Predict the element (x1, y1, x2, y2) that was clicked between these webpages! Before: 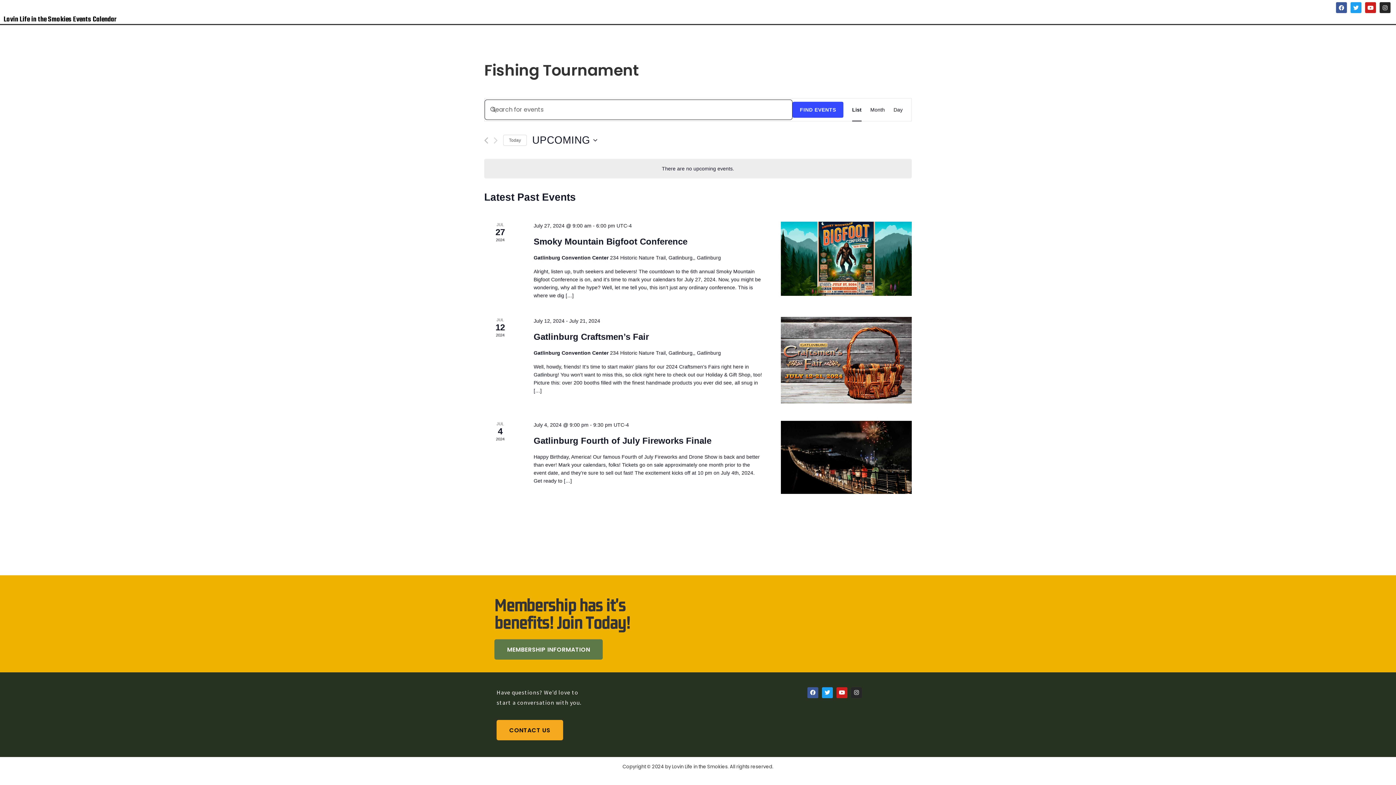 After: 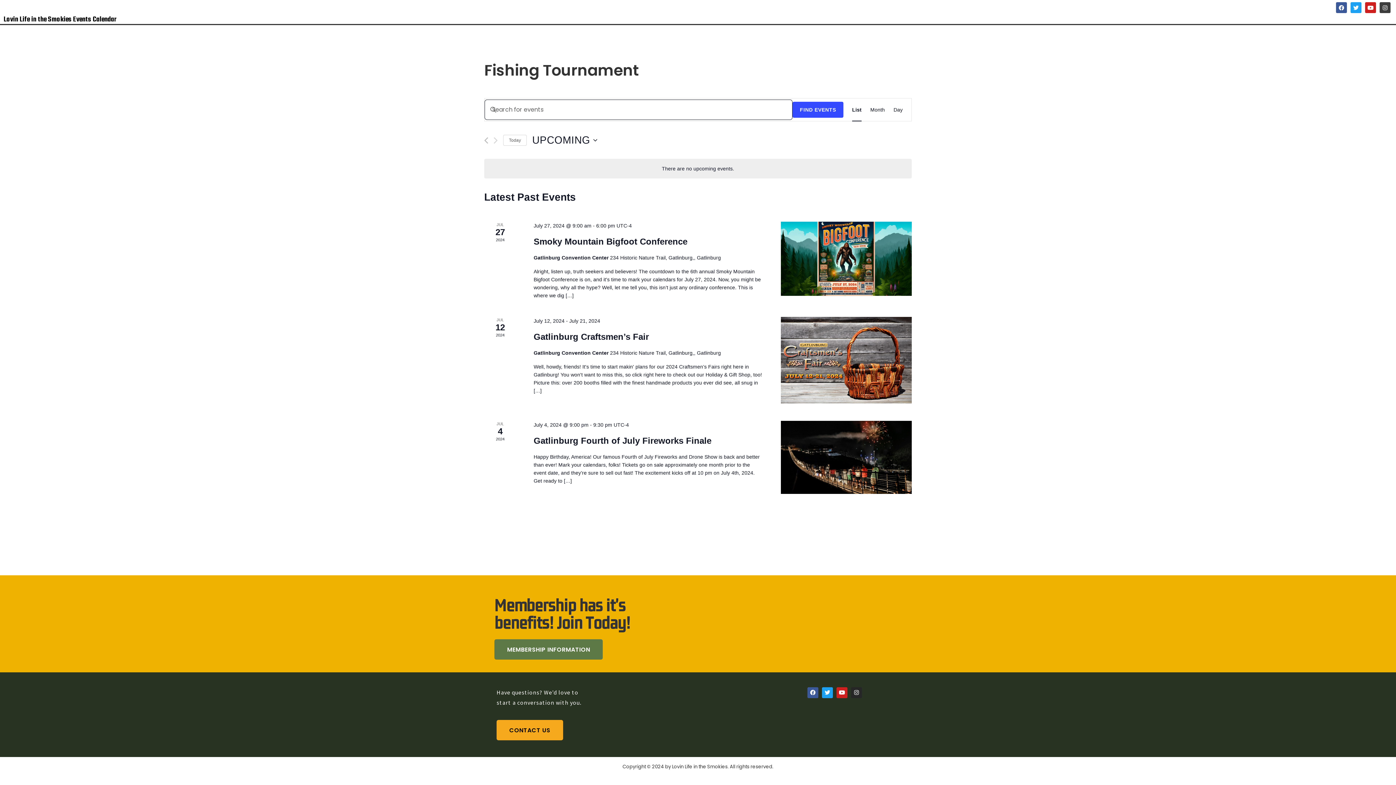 Action: label: Instagram bbox: (1380, 2, 1390, 13)